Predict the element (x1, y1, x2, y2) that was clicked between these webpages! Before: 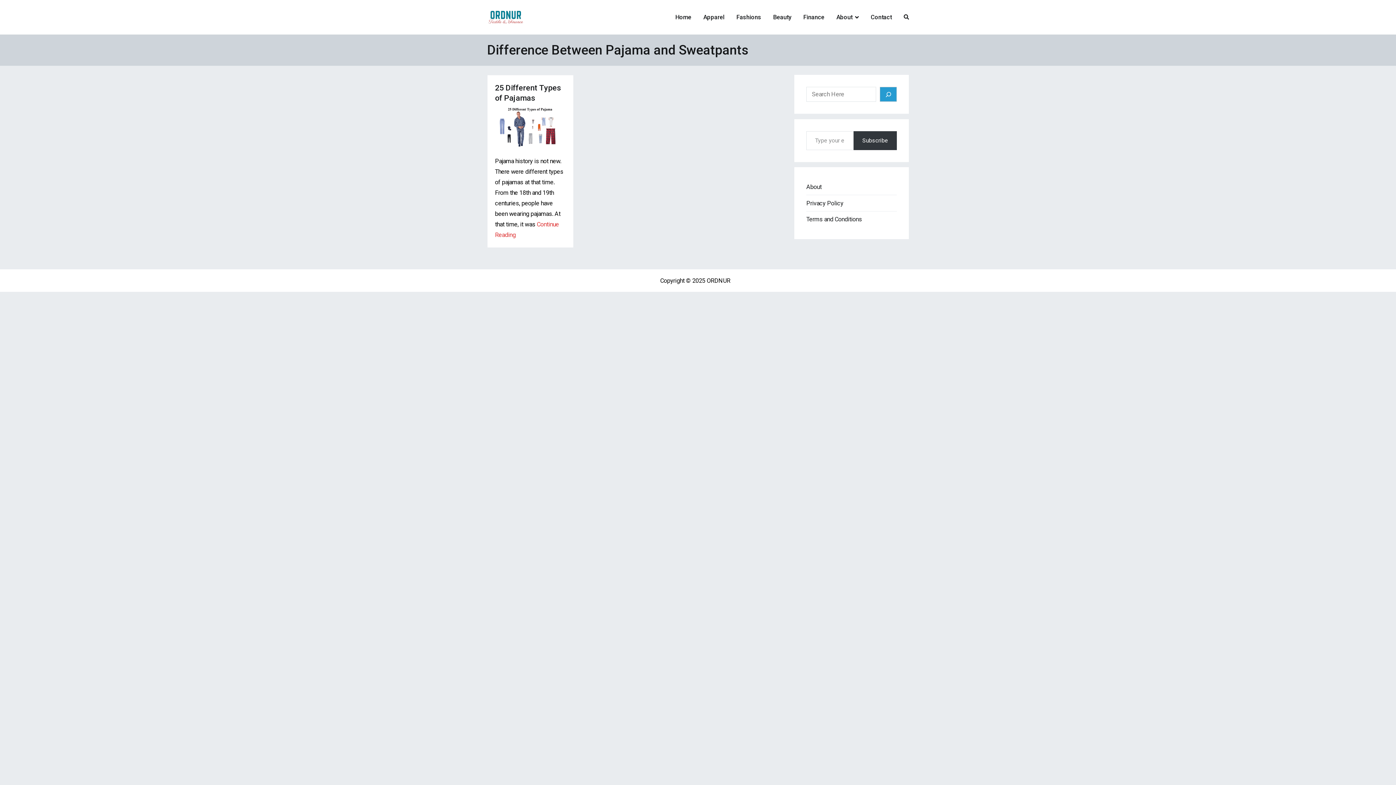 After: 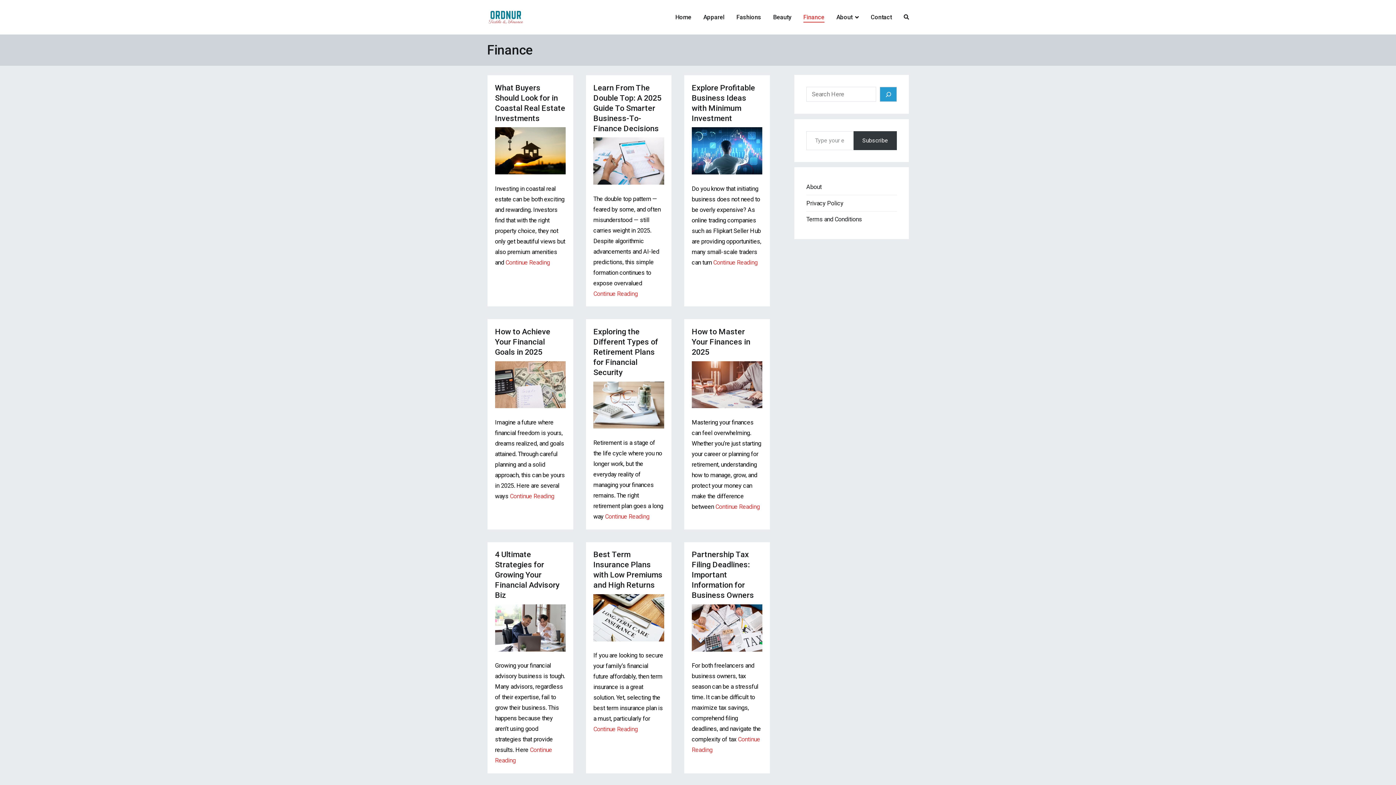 Action: bbox: (803, 12, 824, 22) label: Finance